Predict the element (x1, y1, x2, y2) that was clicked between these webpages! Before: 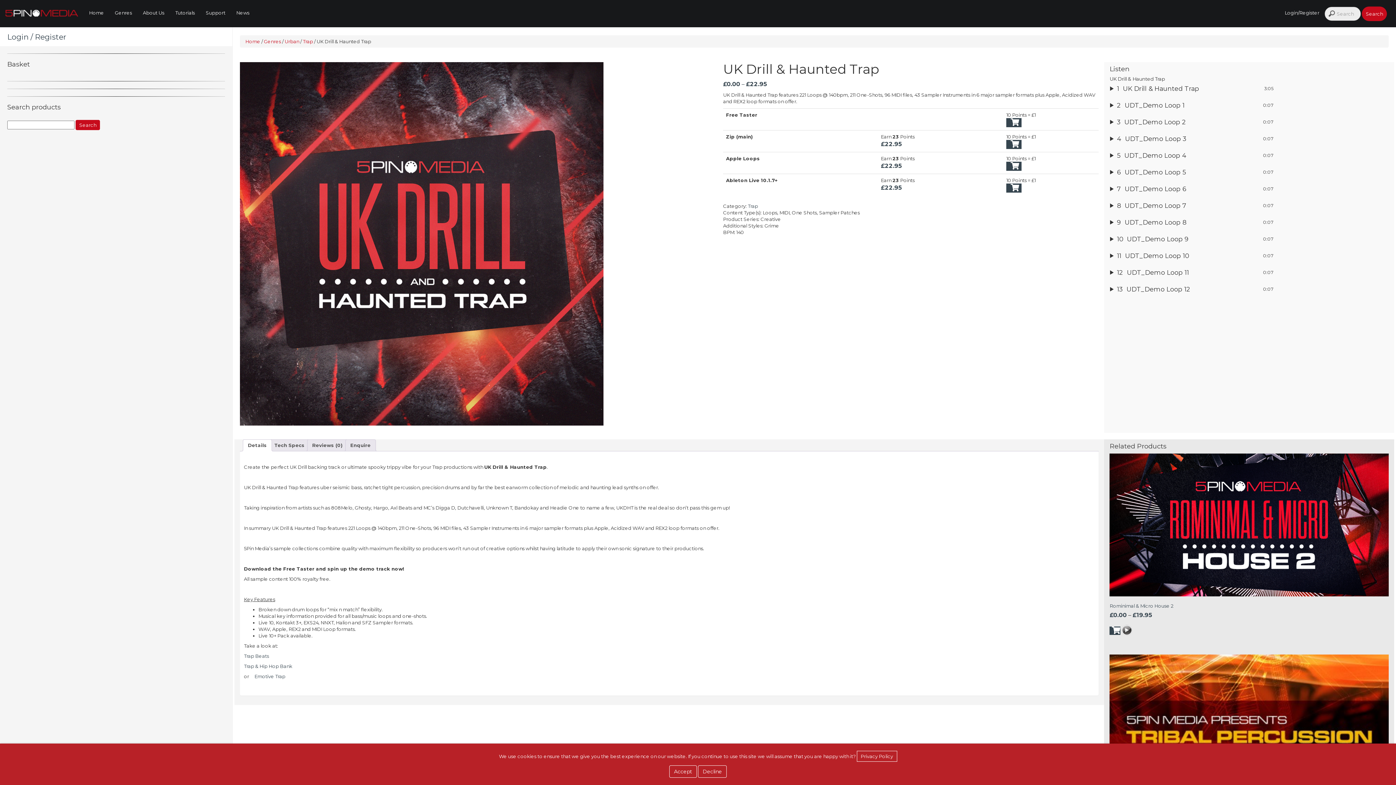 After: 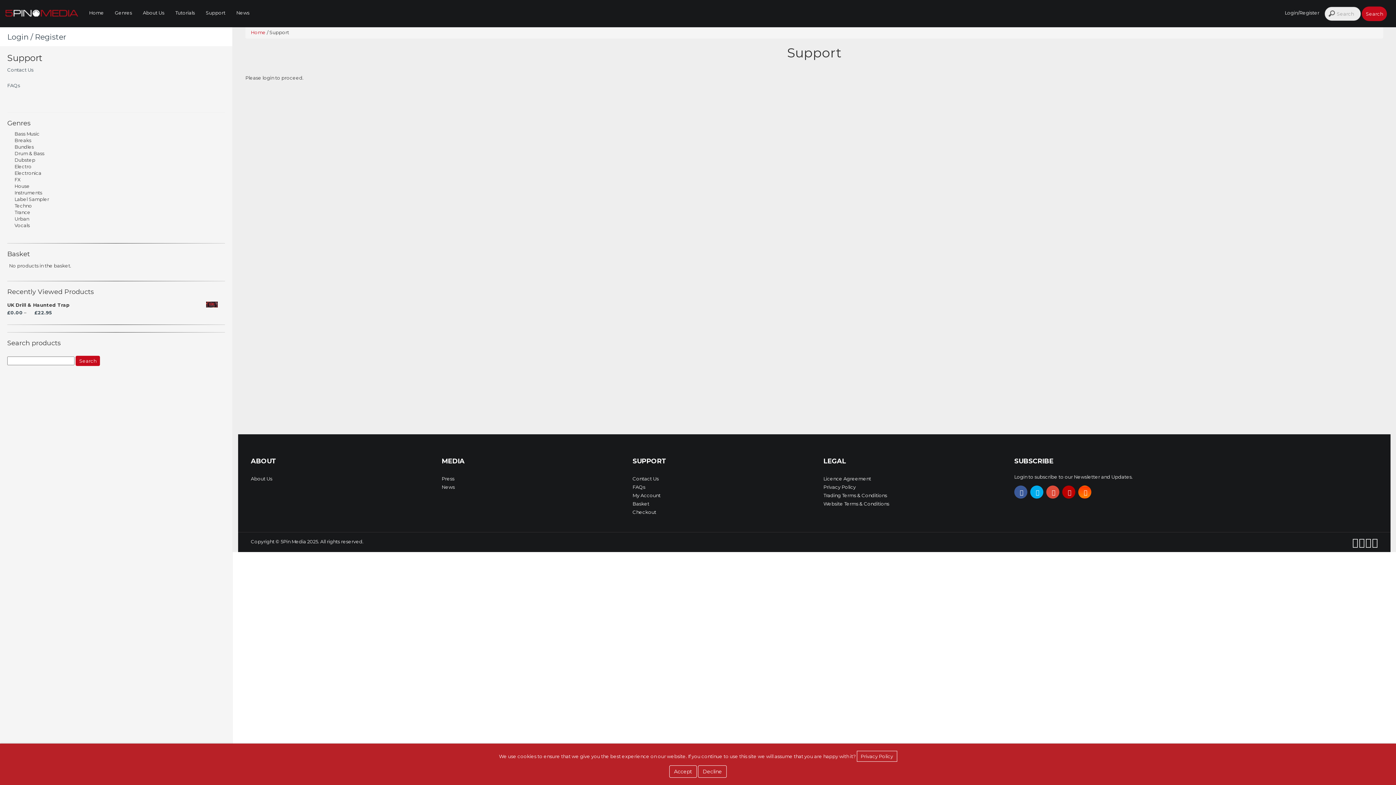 Action: label: Support bbox: (200, 3, 230, 21)